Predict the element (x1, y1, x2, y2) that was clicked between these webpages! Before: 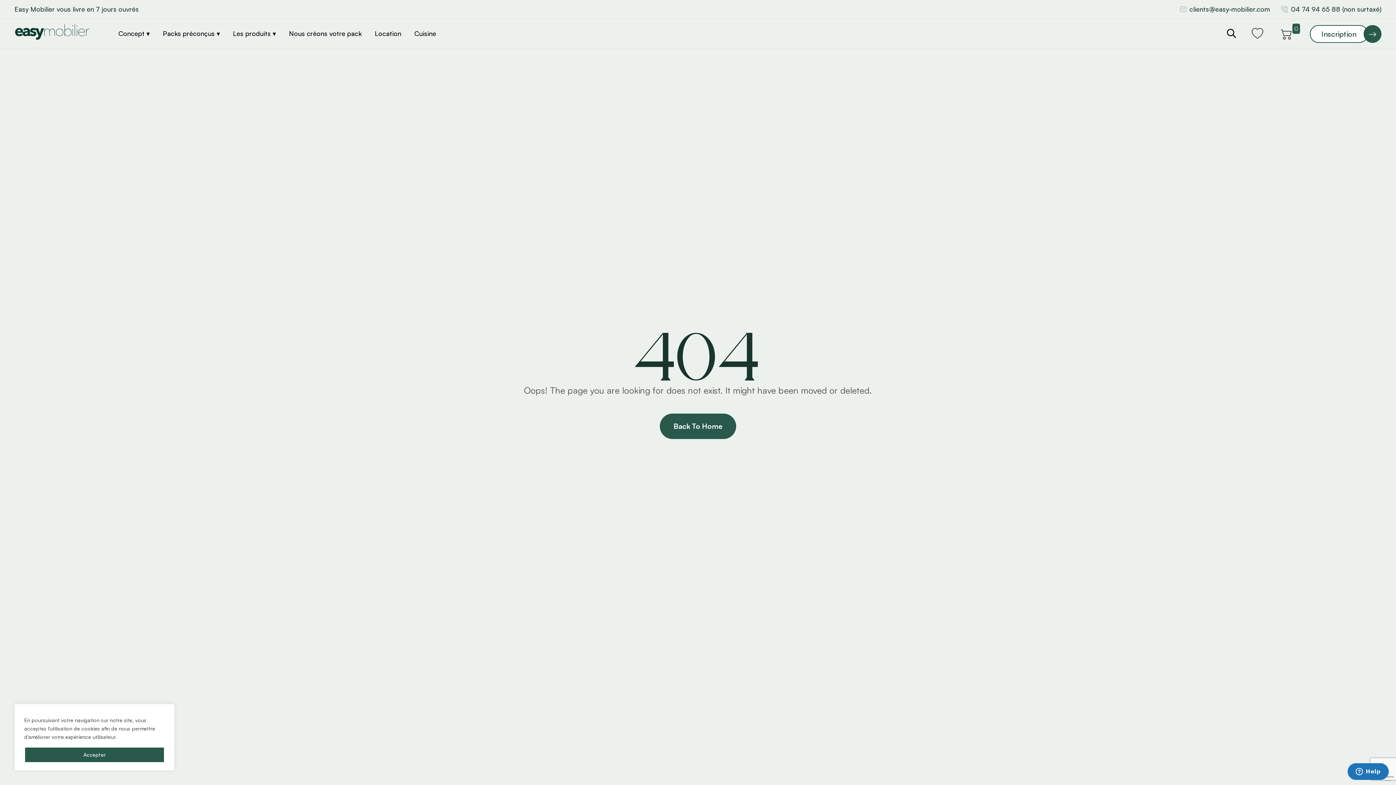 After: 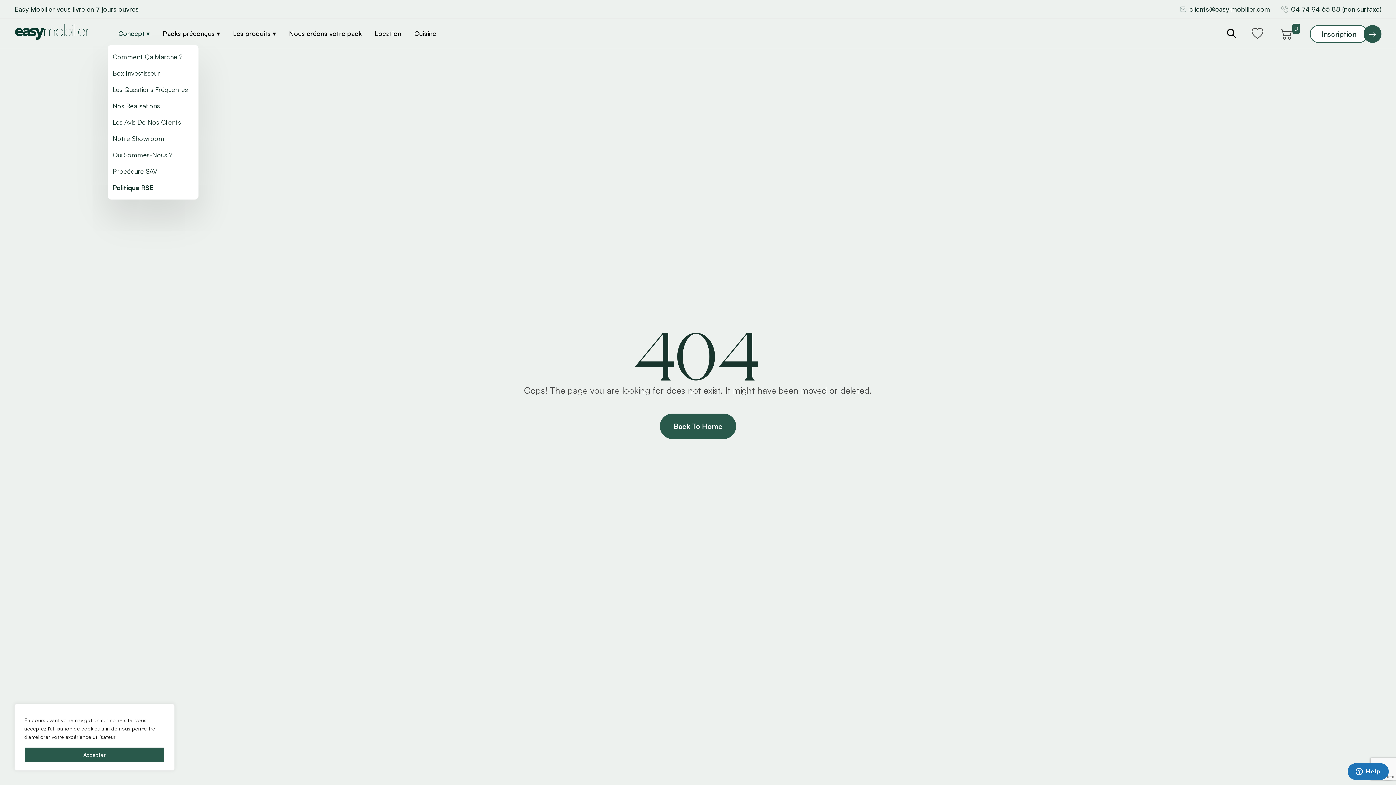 Action: bbox: (118, 21, 149, 45) label: Concept ▾